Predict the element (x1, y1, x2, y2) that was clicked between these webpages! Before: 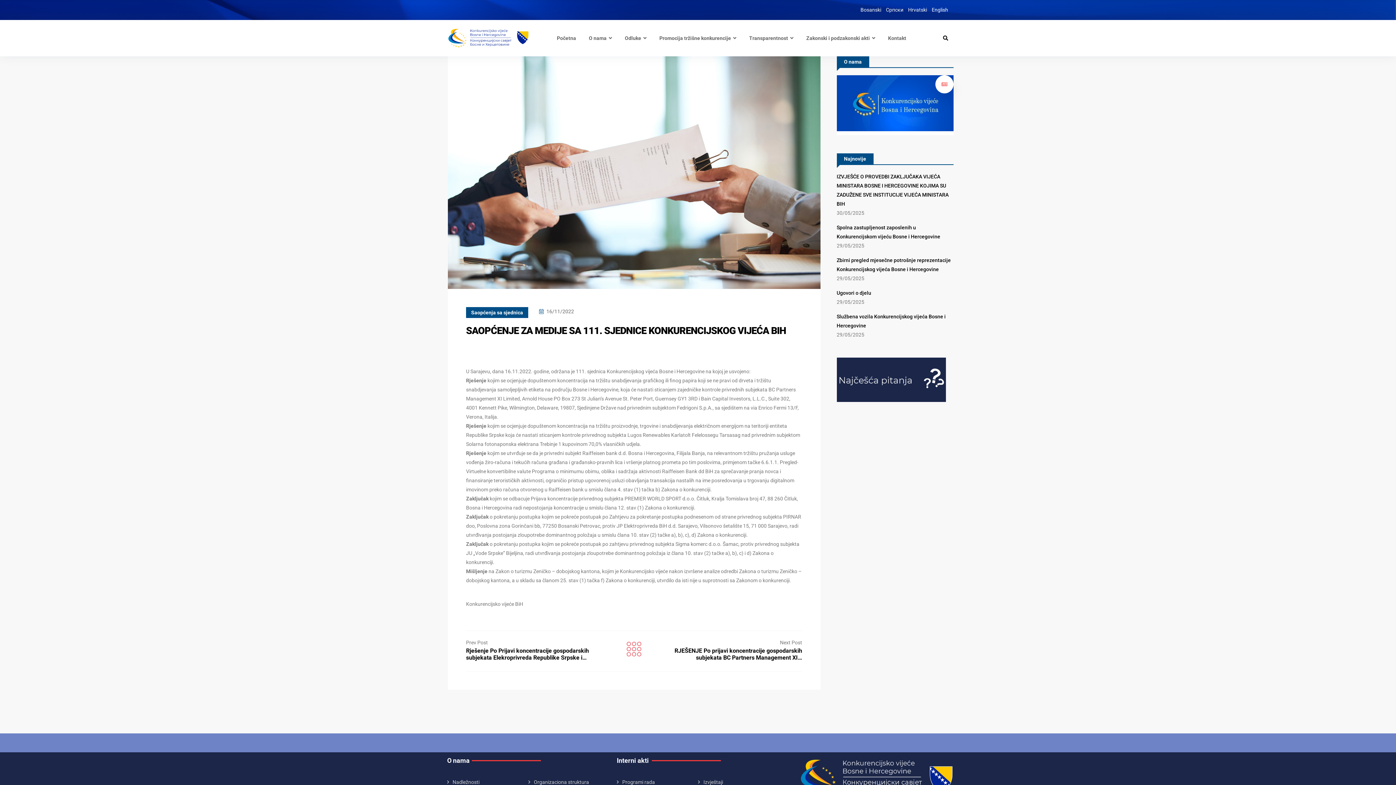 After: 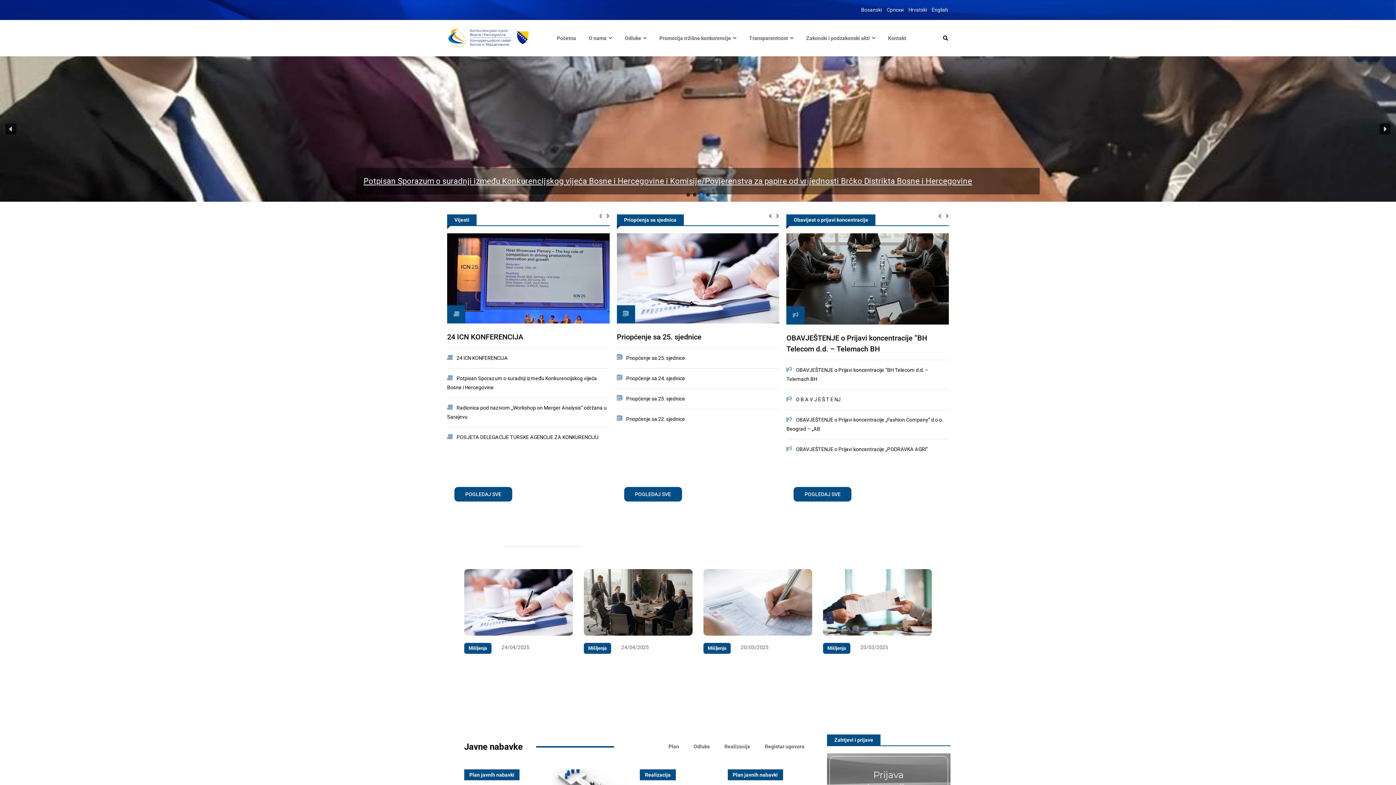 Action: bbox: (557, 35, 576, 41) label: Početna